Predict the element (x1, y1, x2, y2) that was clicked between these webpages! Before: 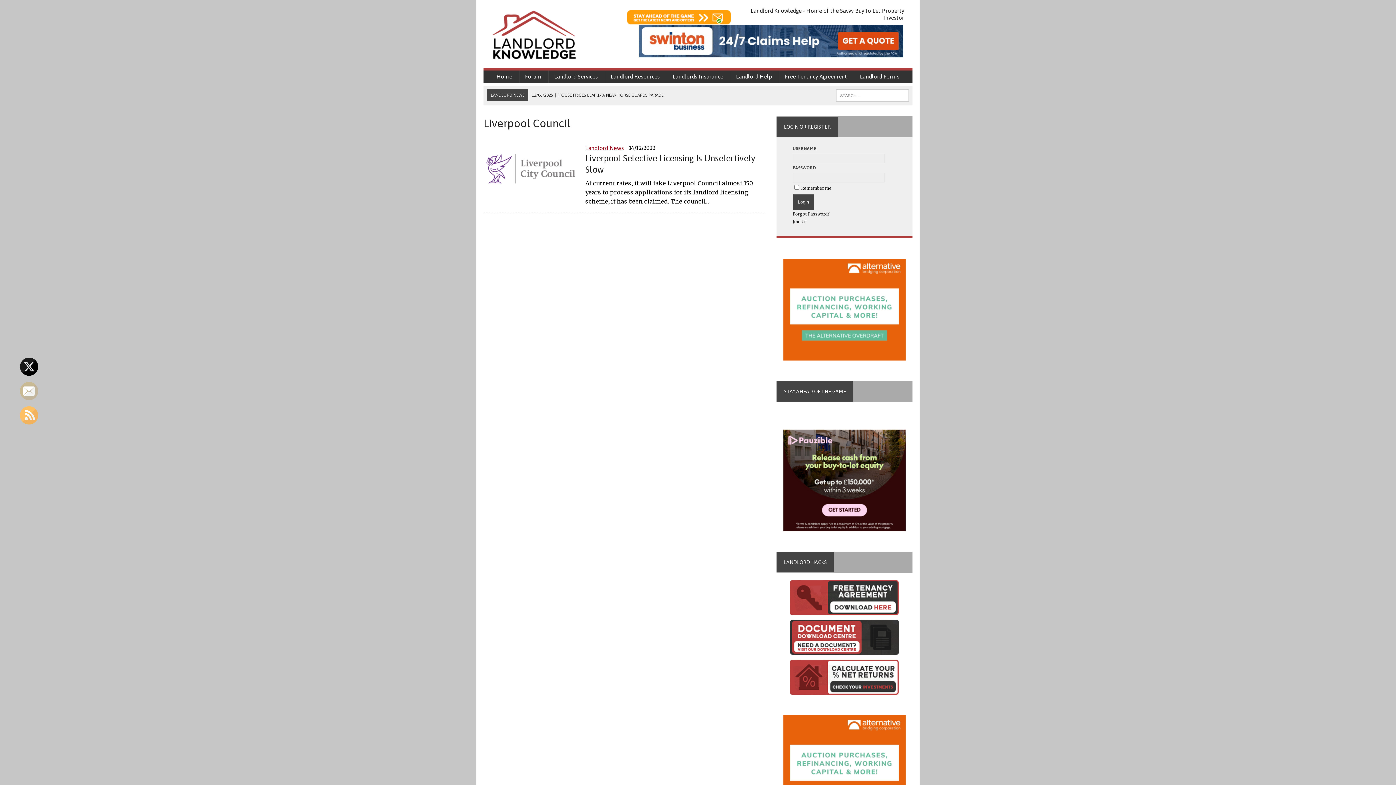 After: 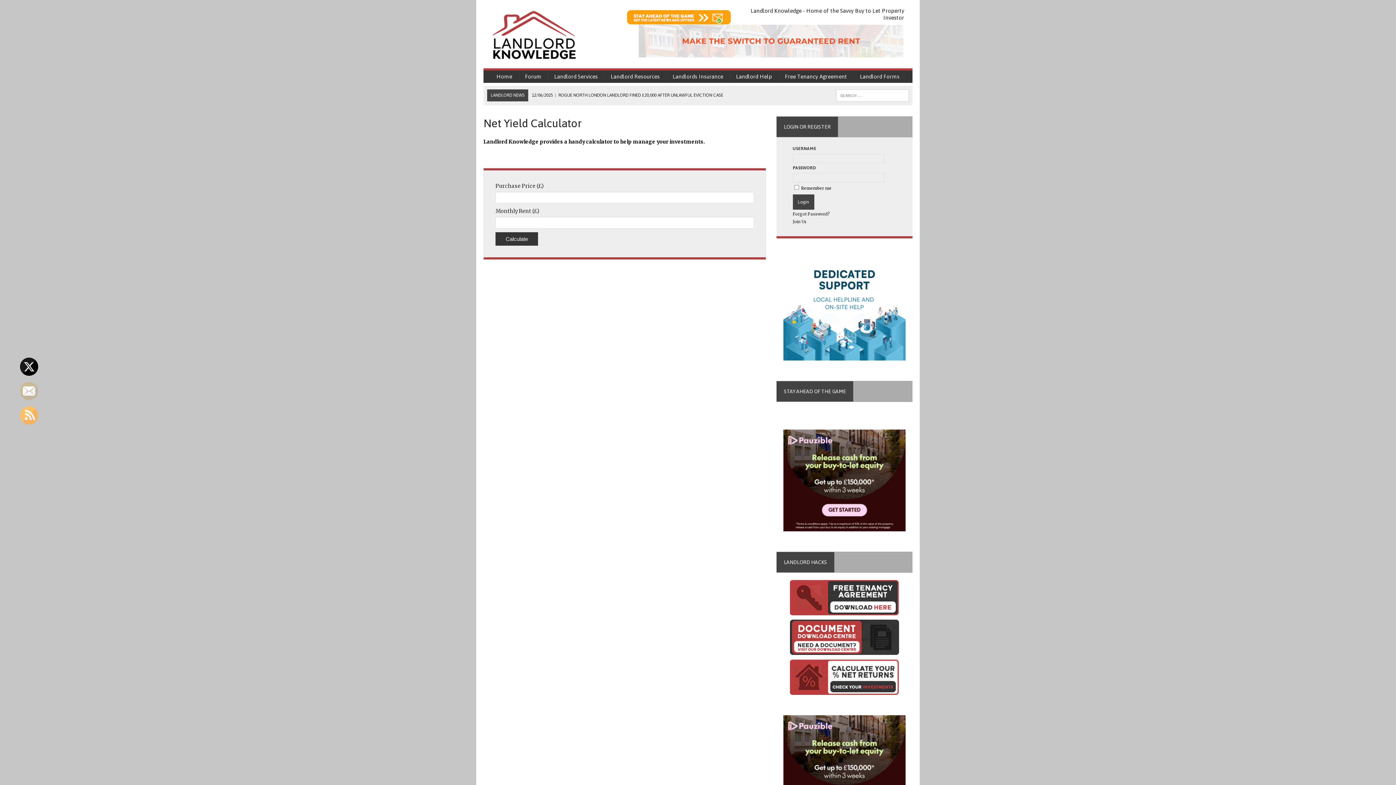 Action: bbox: (776, 660, 912, 695)